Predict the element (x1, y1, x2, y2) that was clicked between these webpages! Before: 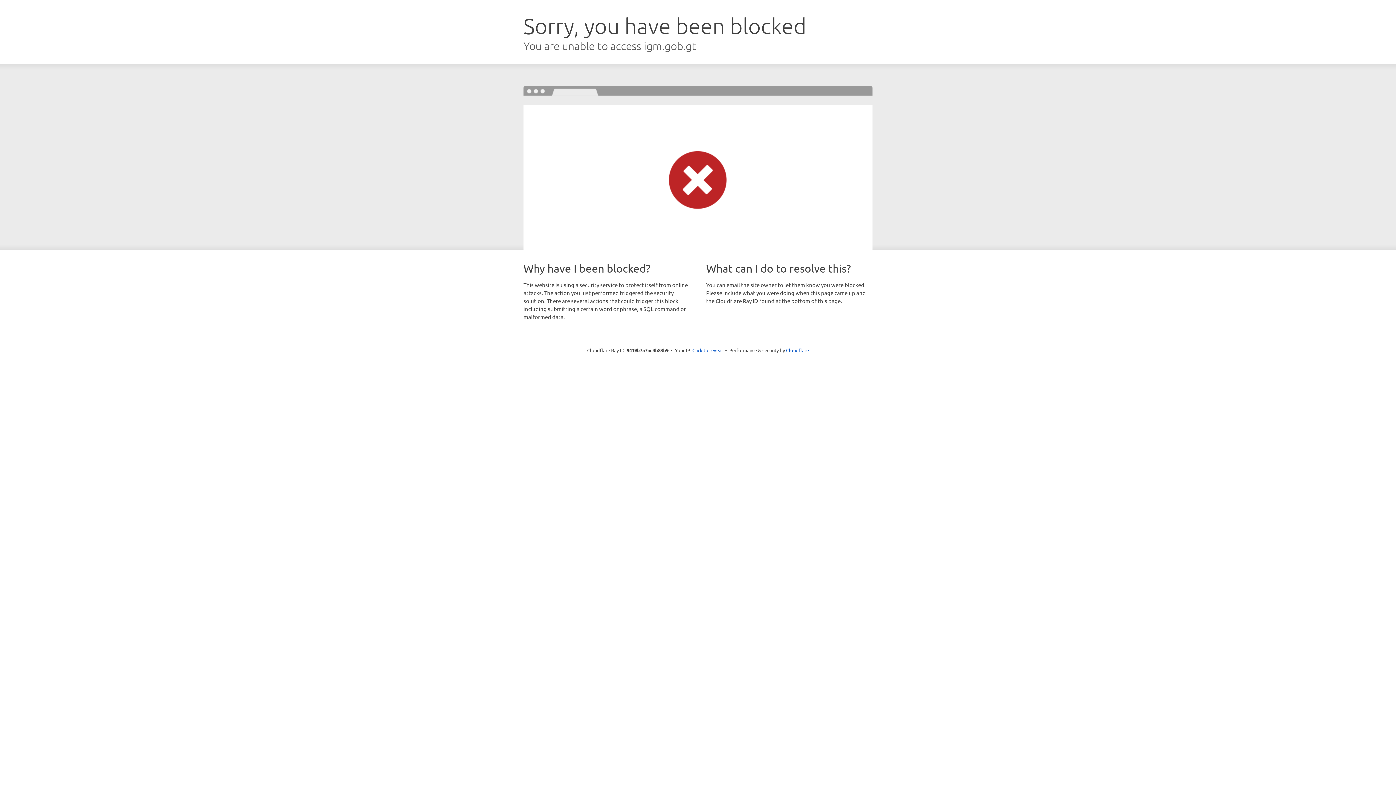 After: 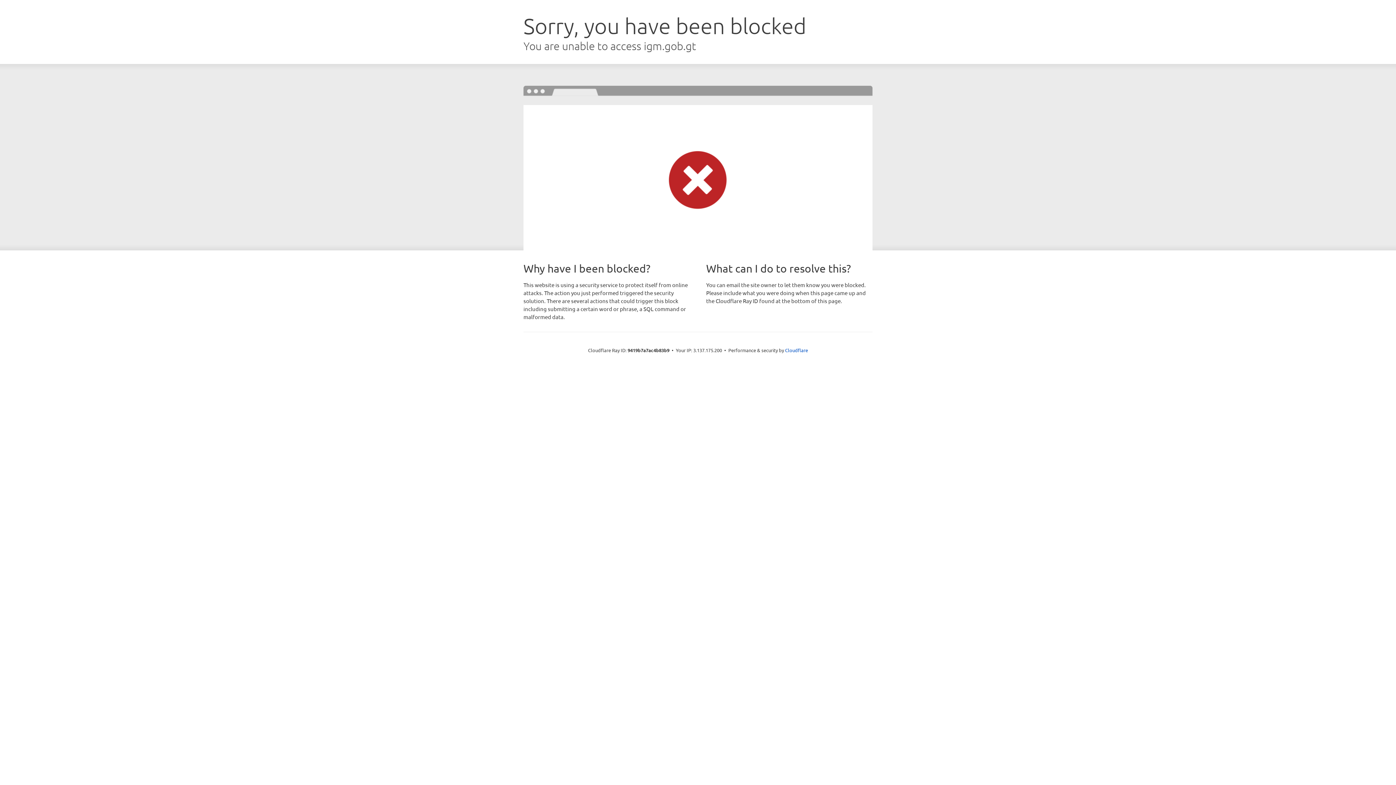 Action: label: Click to reveal bbox: (692, 346, 723, 353)